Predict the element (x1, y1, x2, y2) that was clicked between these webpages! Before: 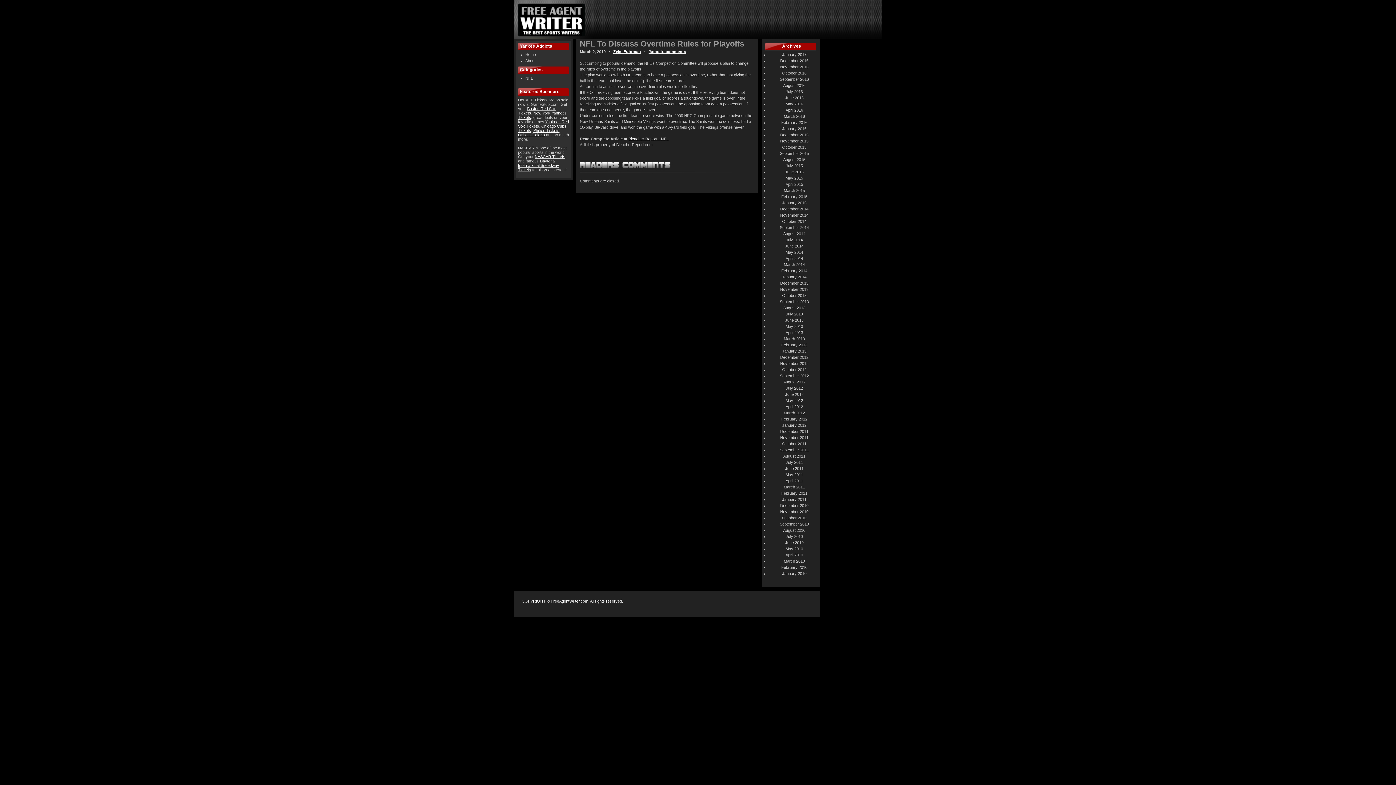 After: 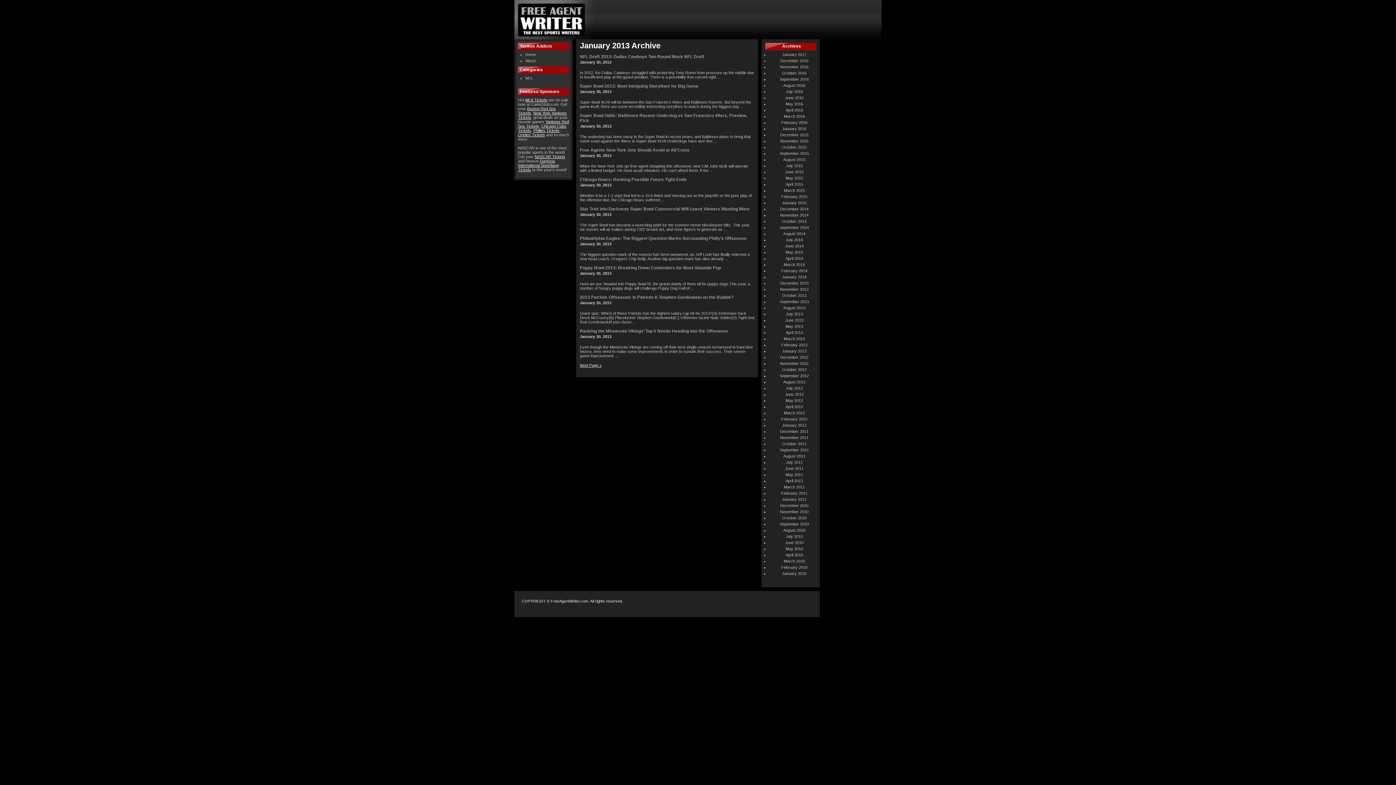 Action: bbox: (782, 349, 806, 353) label: January 2013